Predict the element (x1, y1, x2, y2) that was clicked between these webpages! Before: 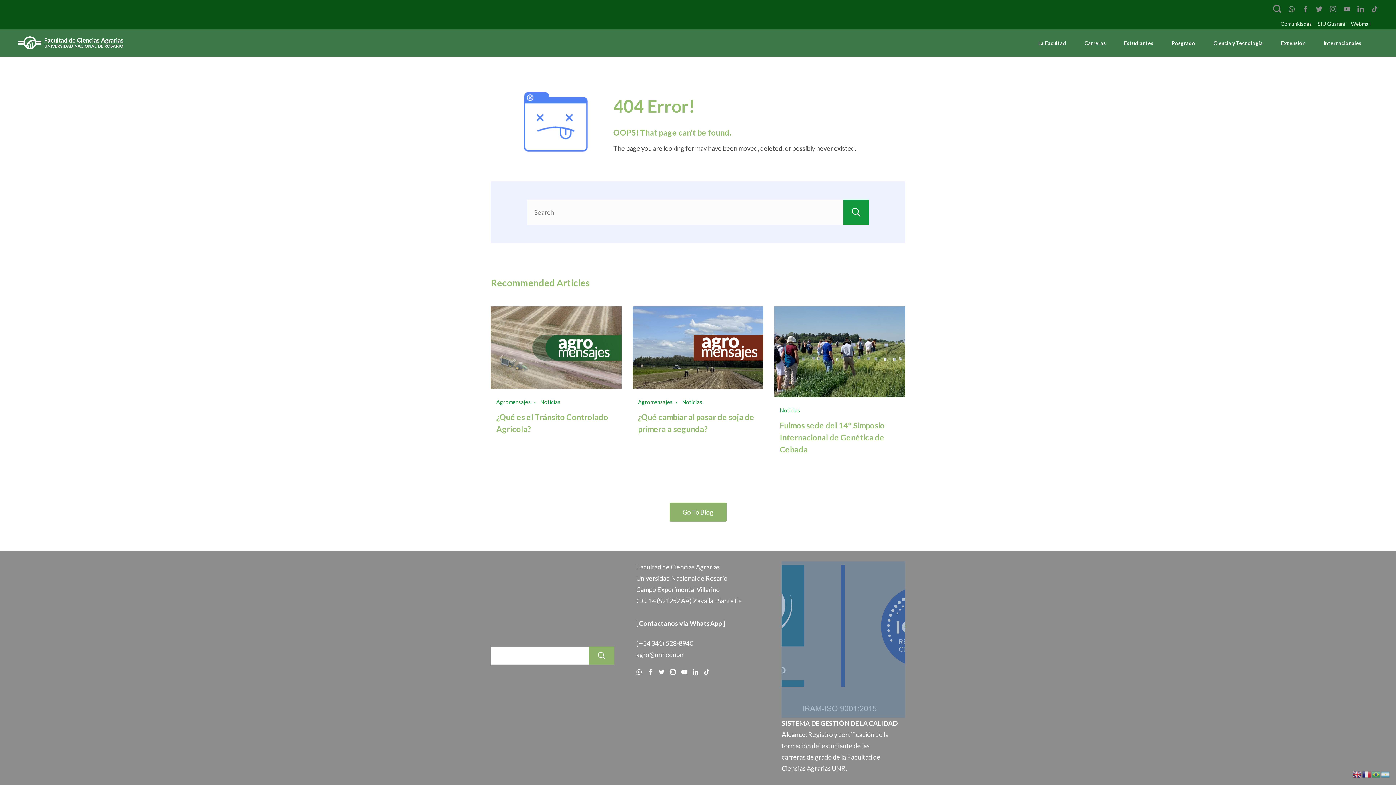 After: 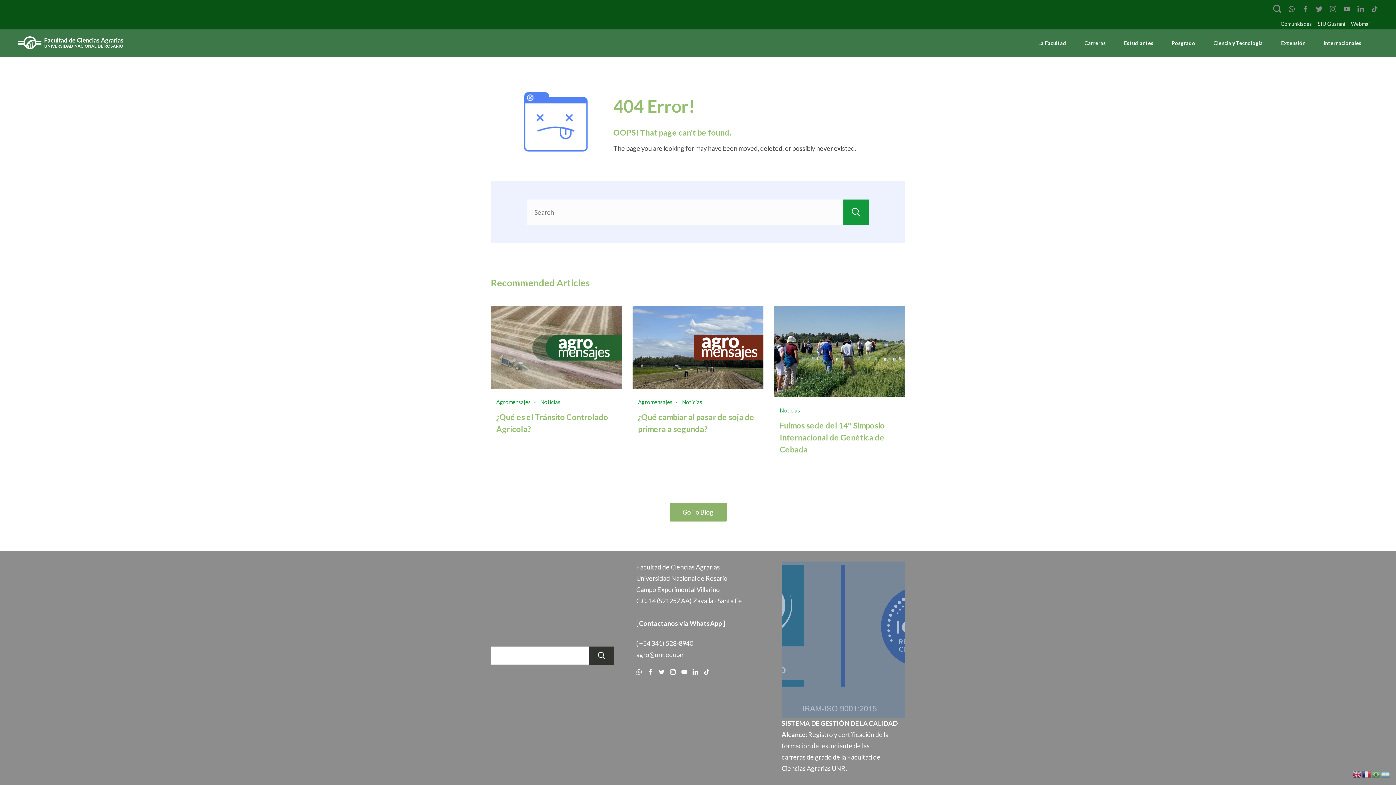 Action: label: Buscar bbox: (589, 646, 614, 665)